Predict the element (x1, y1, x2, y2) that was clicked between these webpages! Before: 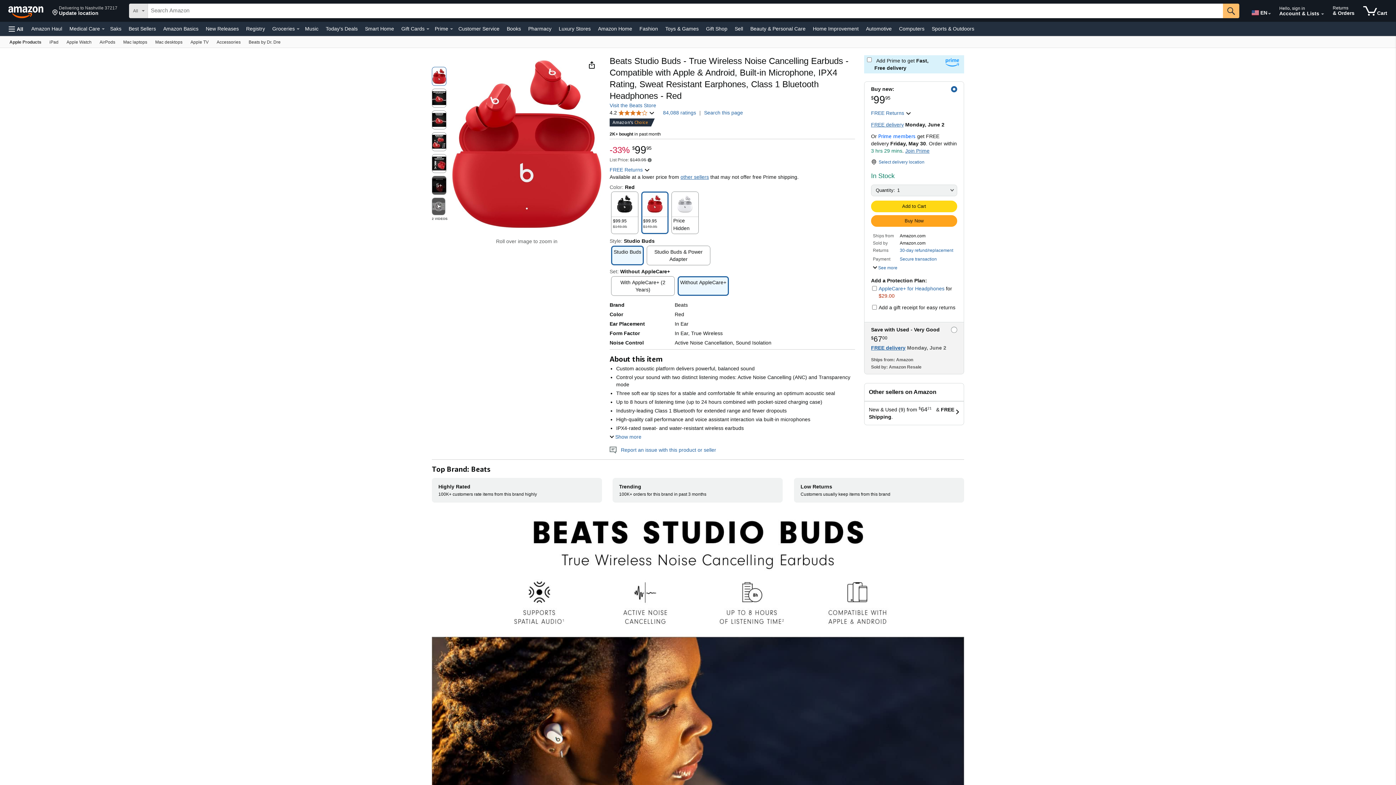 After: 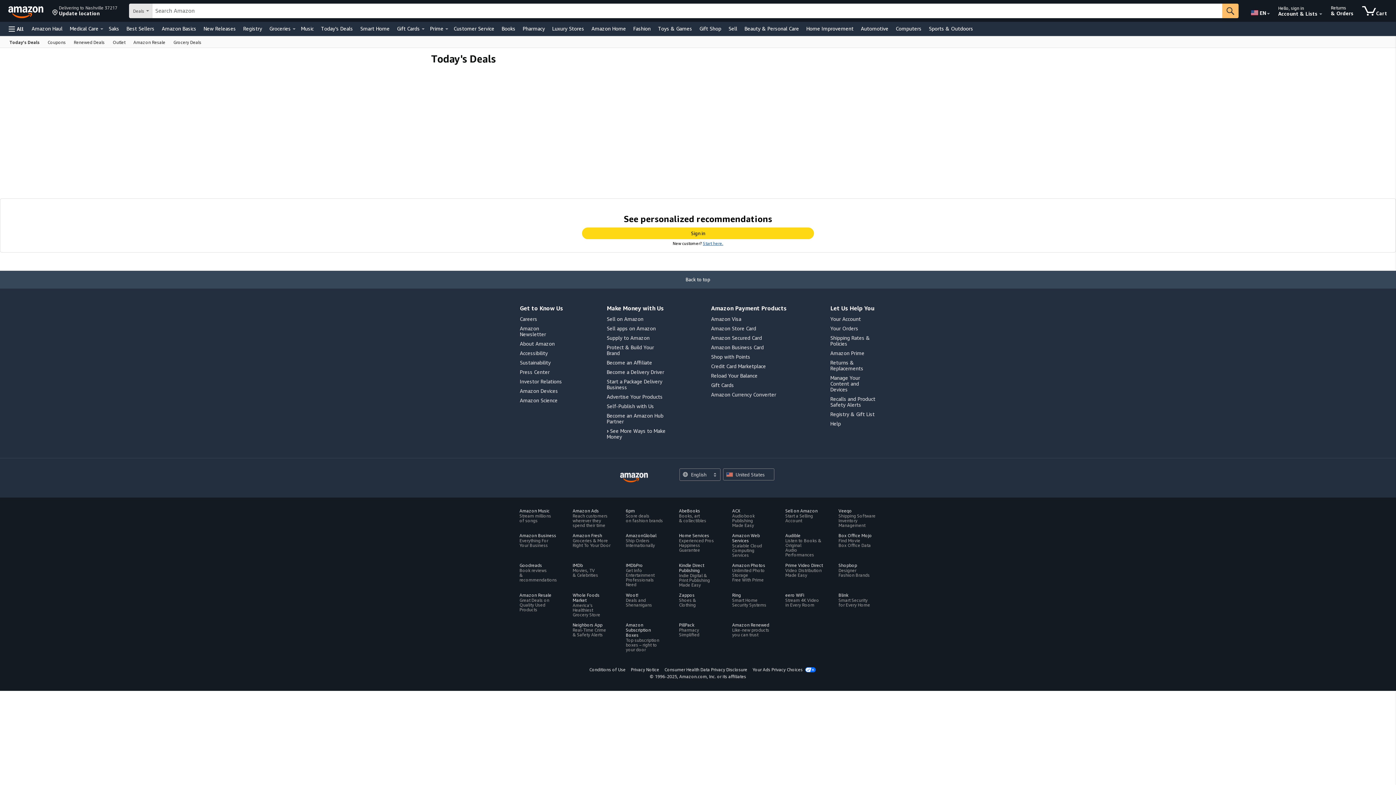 Action: label: Today's Deals bbox: (324, 23, 359, 33)